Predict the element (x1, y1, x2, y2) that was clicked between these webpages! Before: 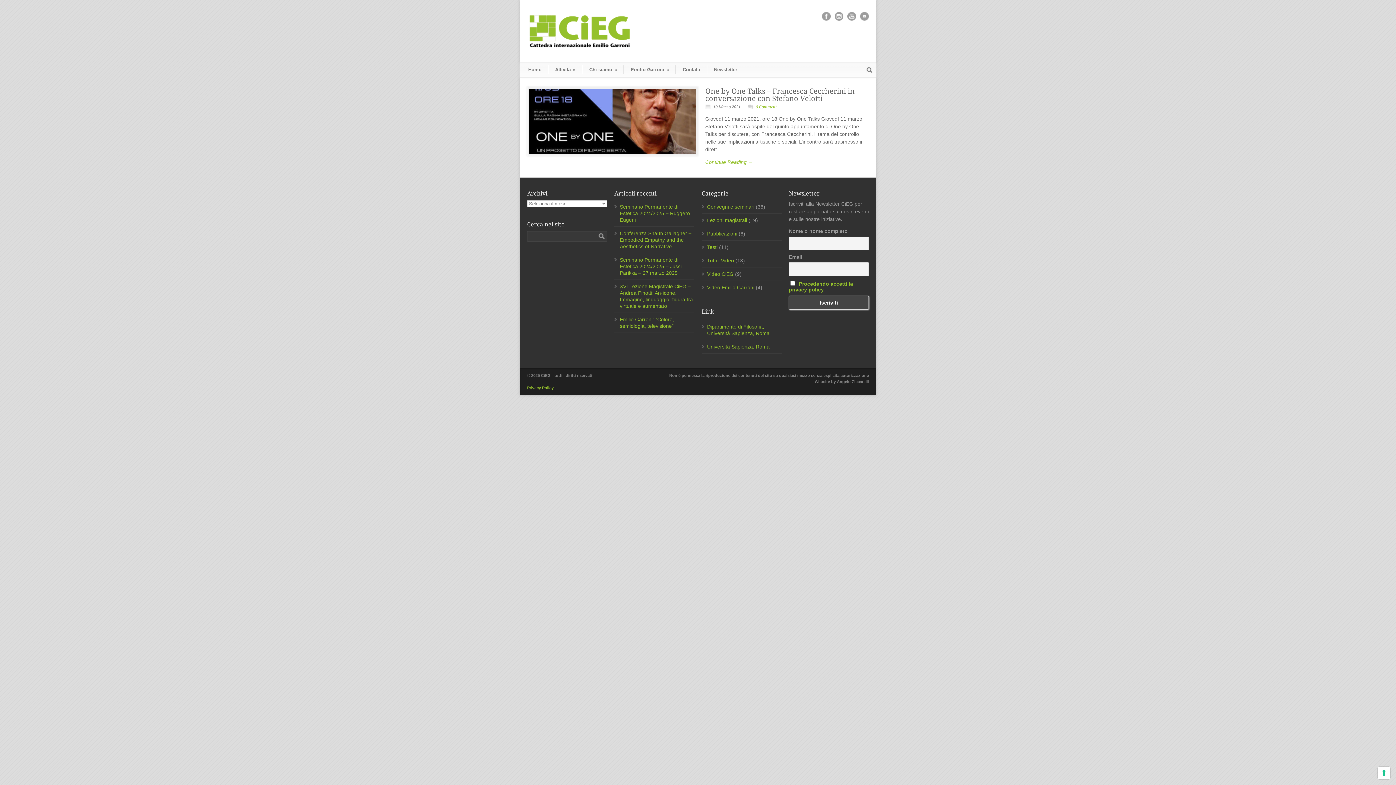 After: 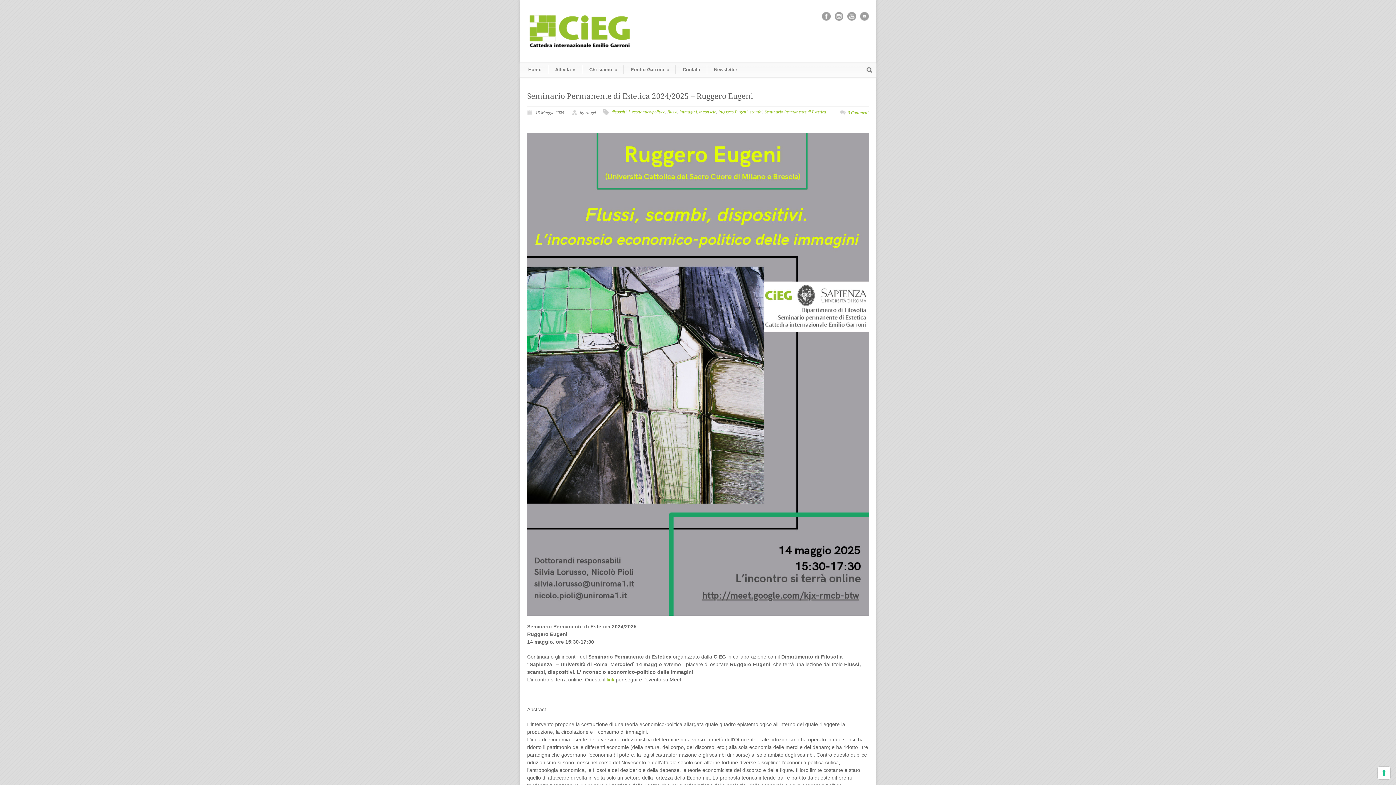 Action: bbox: (620, 204, 690, 222) label: Seminario Permanente di Estetica 2024/2025 – Ruggero Eugeni